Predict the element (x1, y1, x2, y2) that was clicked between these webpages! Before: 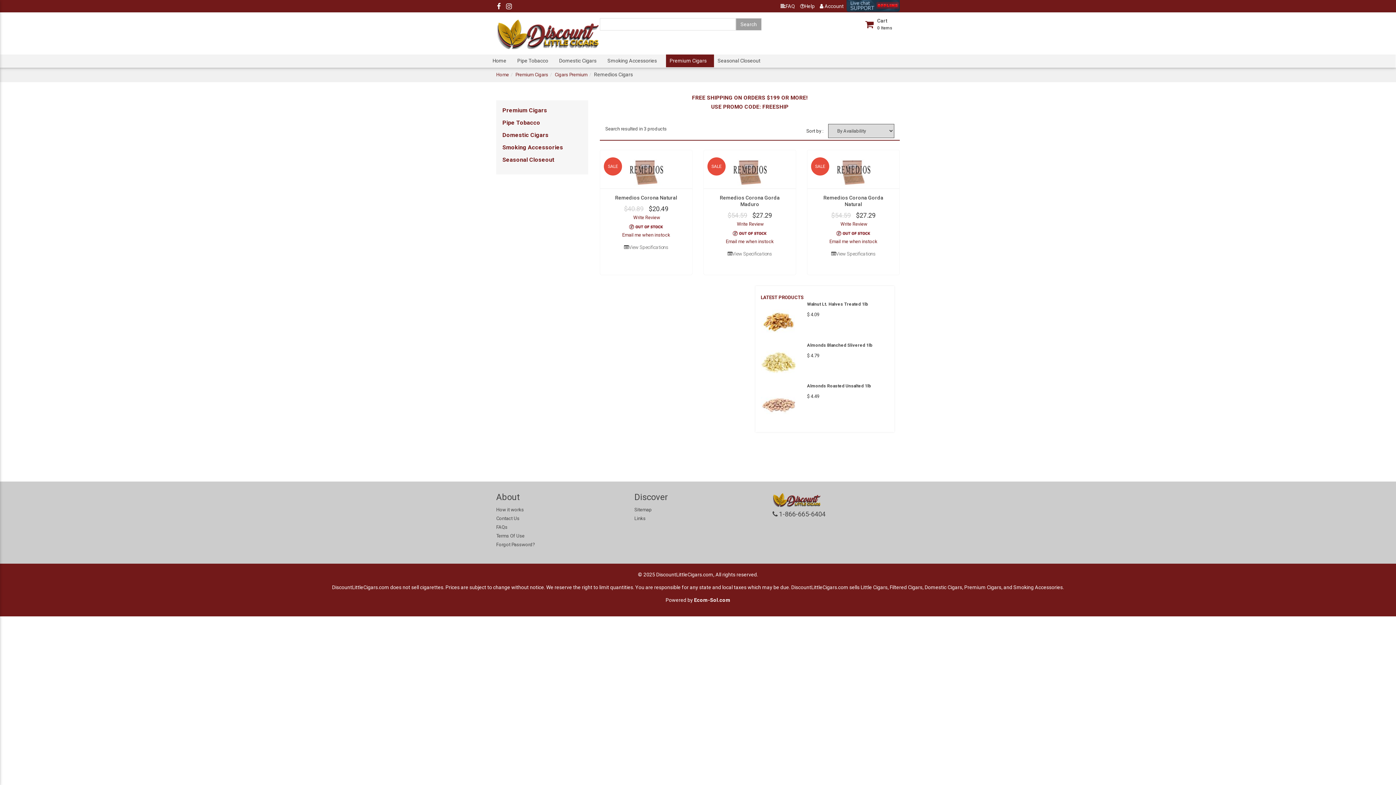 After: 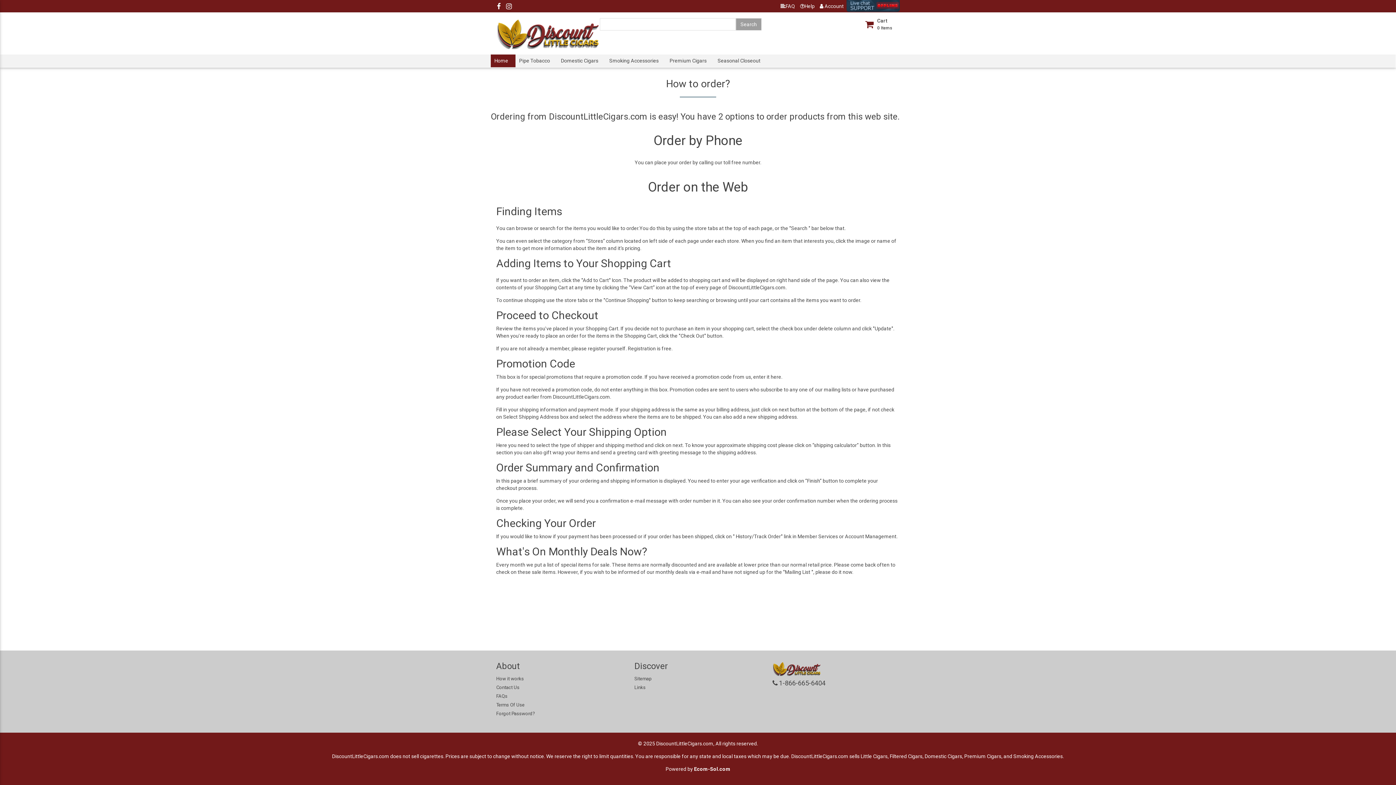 Action: bbox: (496, 507, 524, 512) label: How it works